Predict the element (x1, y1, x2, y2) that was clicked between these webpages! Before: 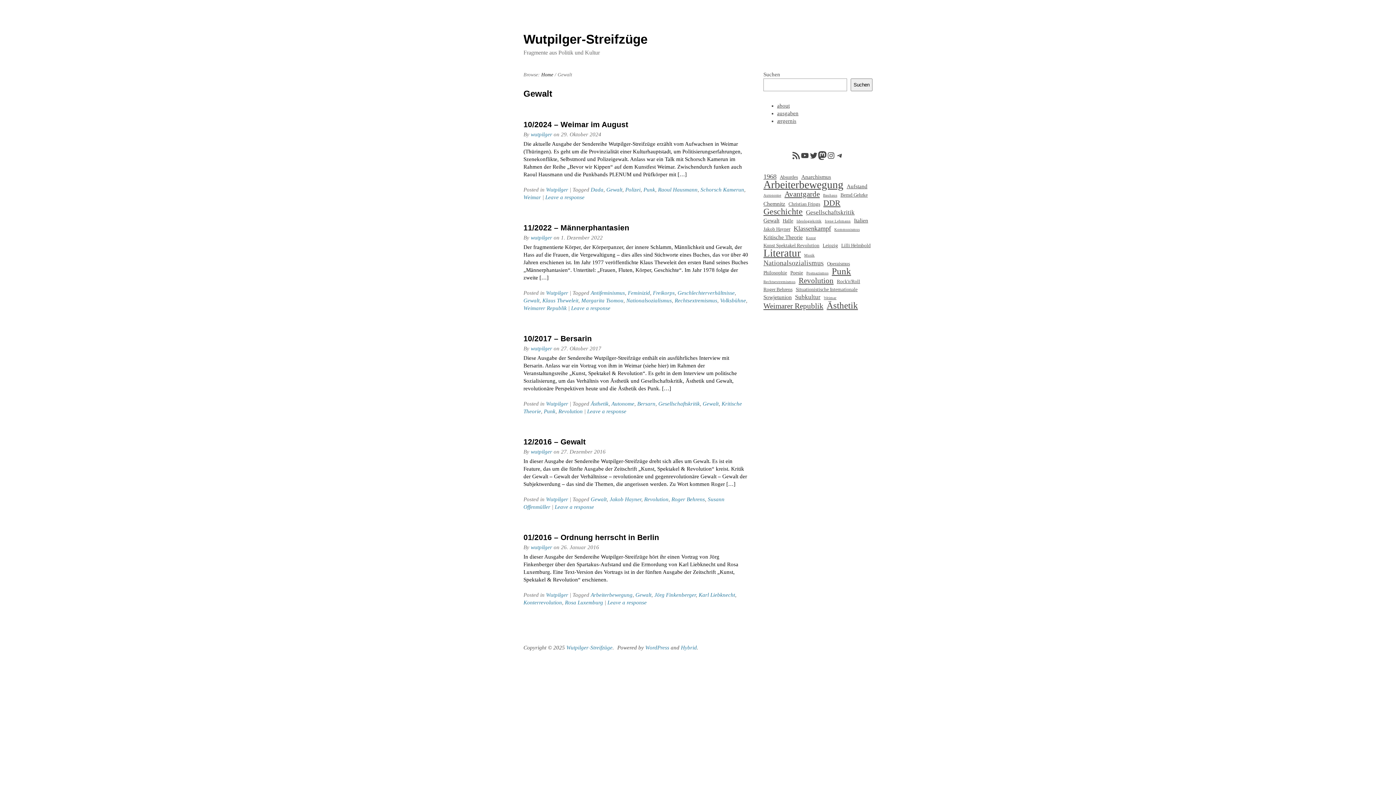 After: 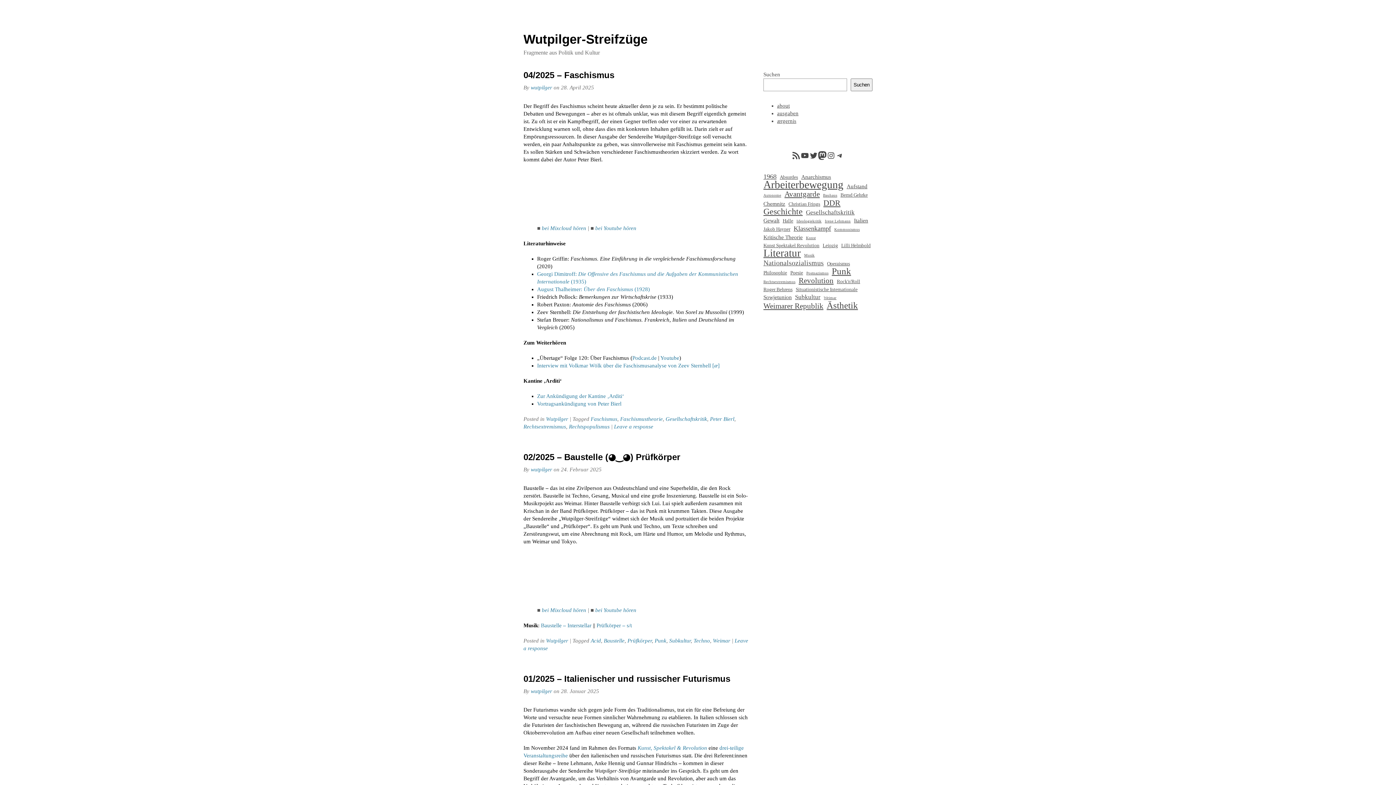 Action: label: Wutpilger-Streifzüge bbox: (523, 32, 647, 46)